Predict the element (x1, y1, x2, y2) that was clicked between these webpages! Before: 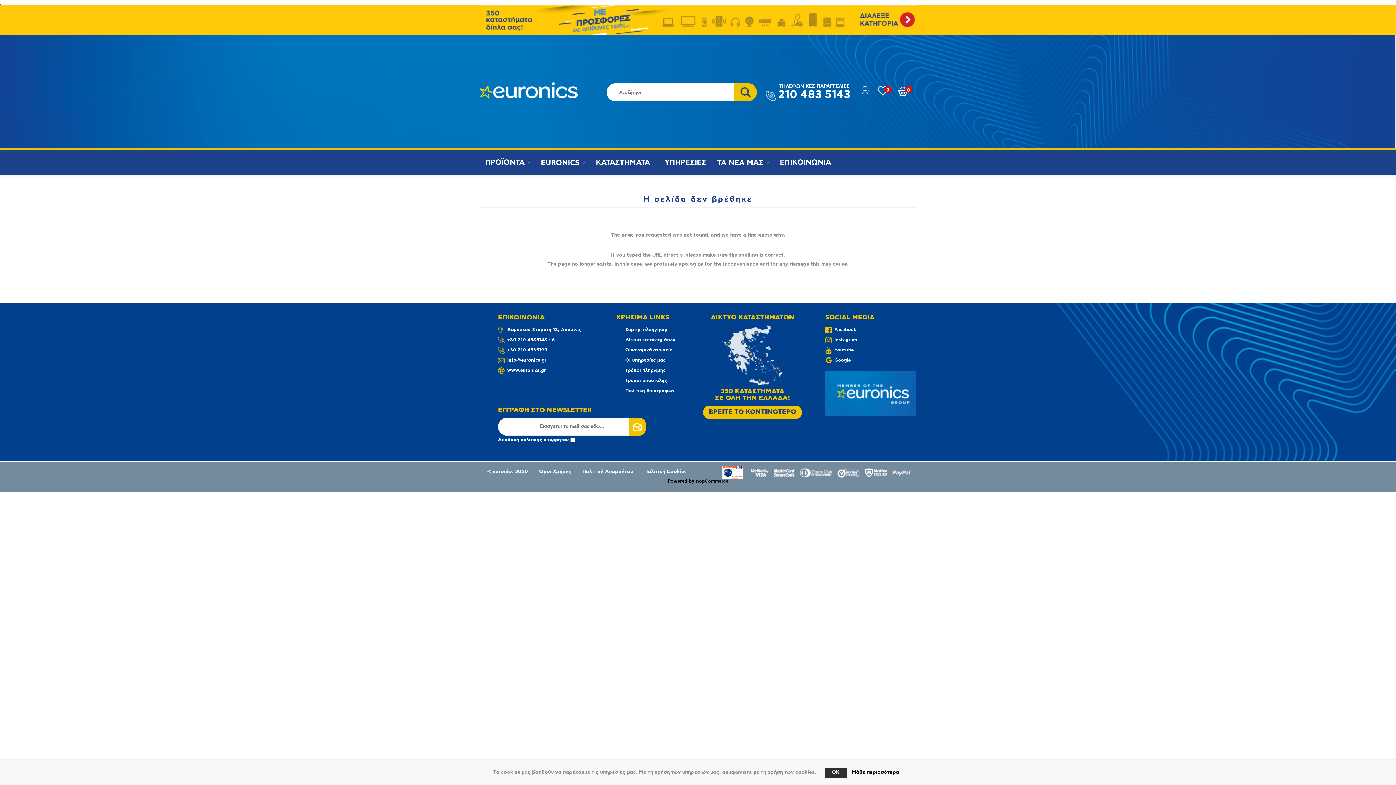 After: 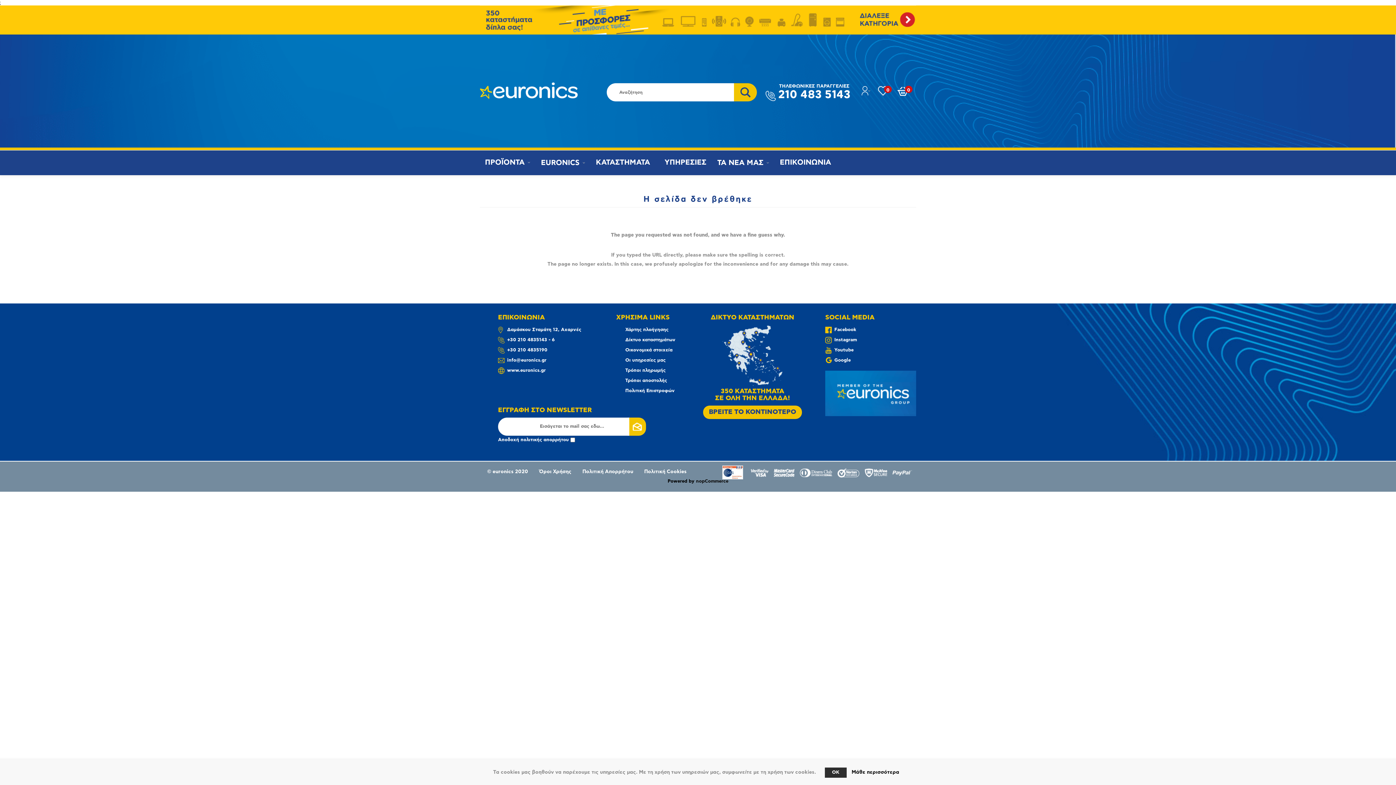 Action: bbox: (825, 355, 850, 365) label: Google